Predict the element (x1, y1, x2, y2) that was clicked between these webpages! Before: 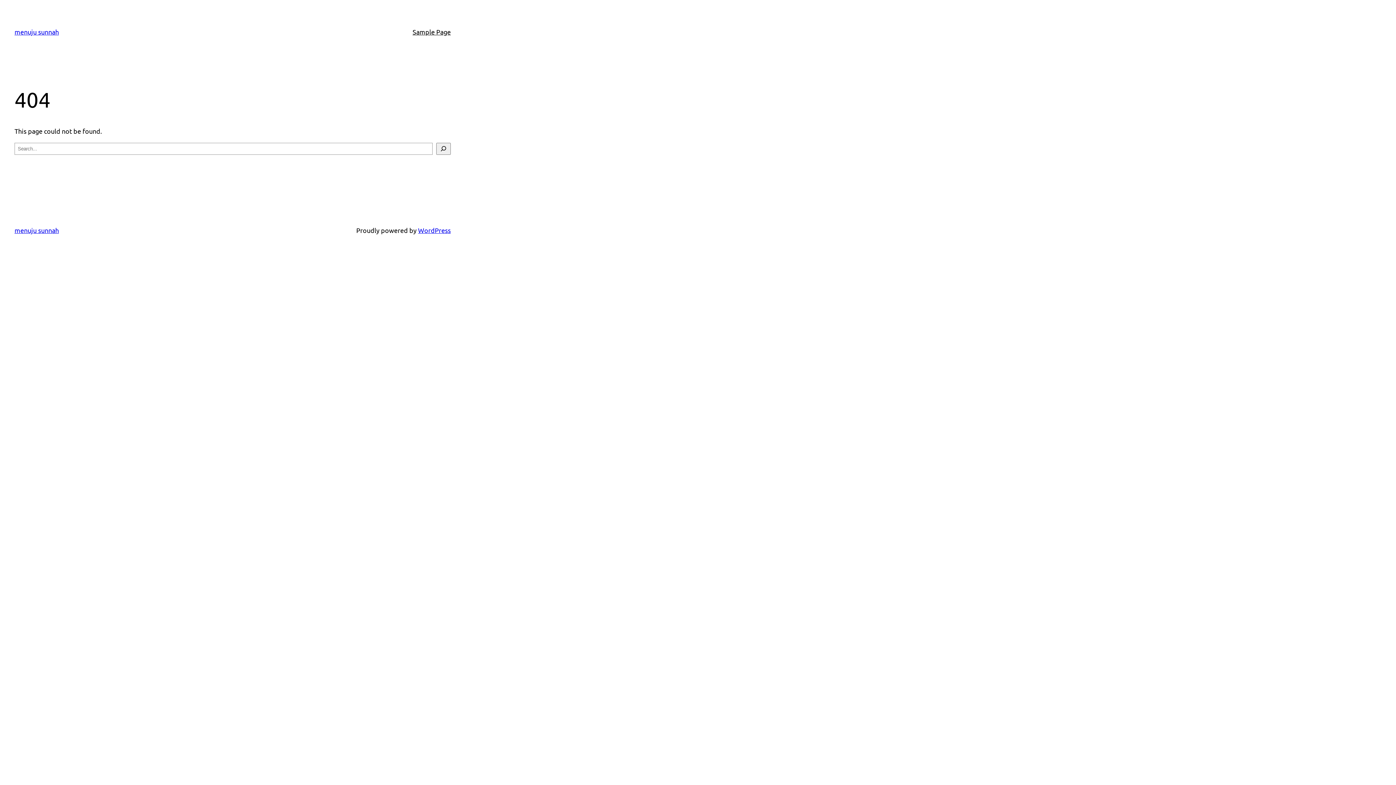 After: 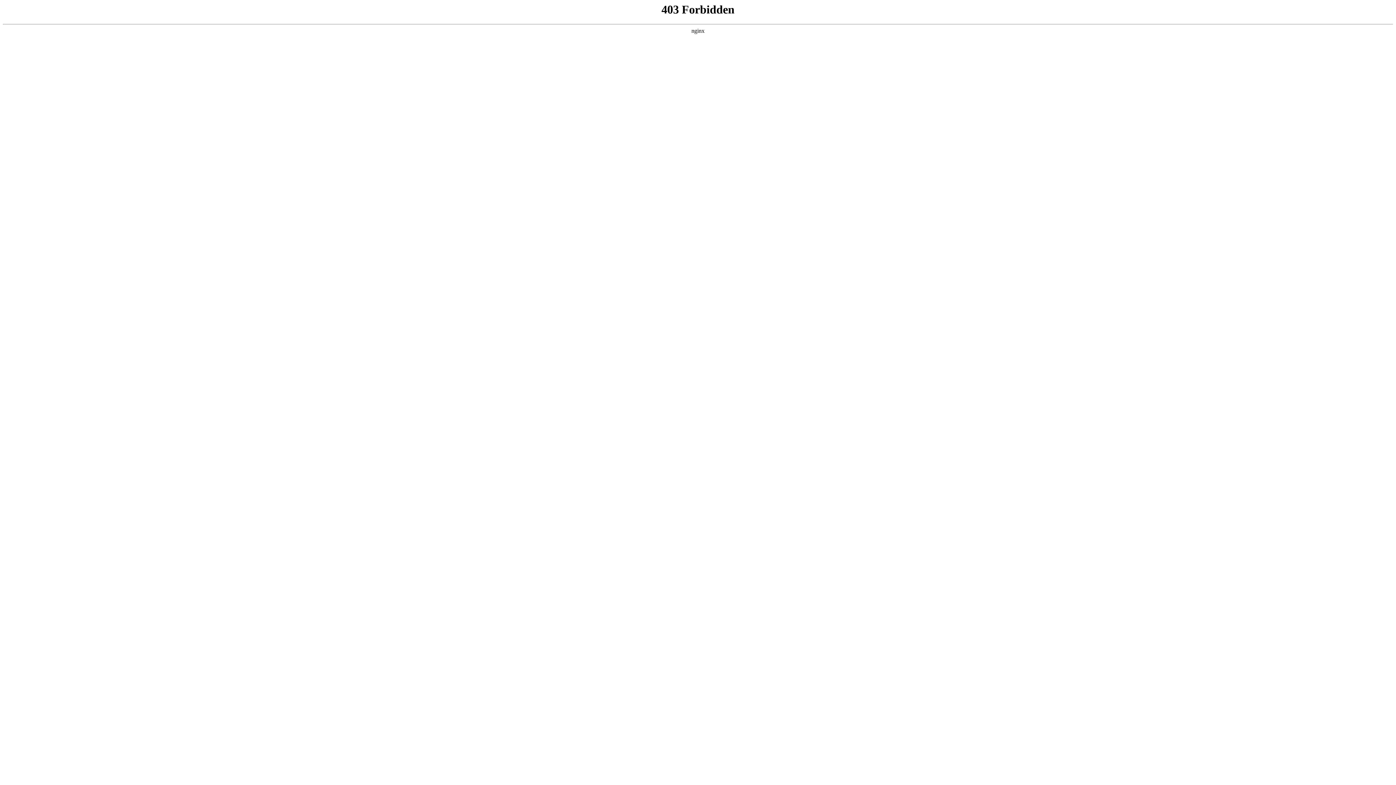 Action: bbox: (418, 226, 450, 234) label: WordPress